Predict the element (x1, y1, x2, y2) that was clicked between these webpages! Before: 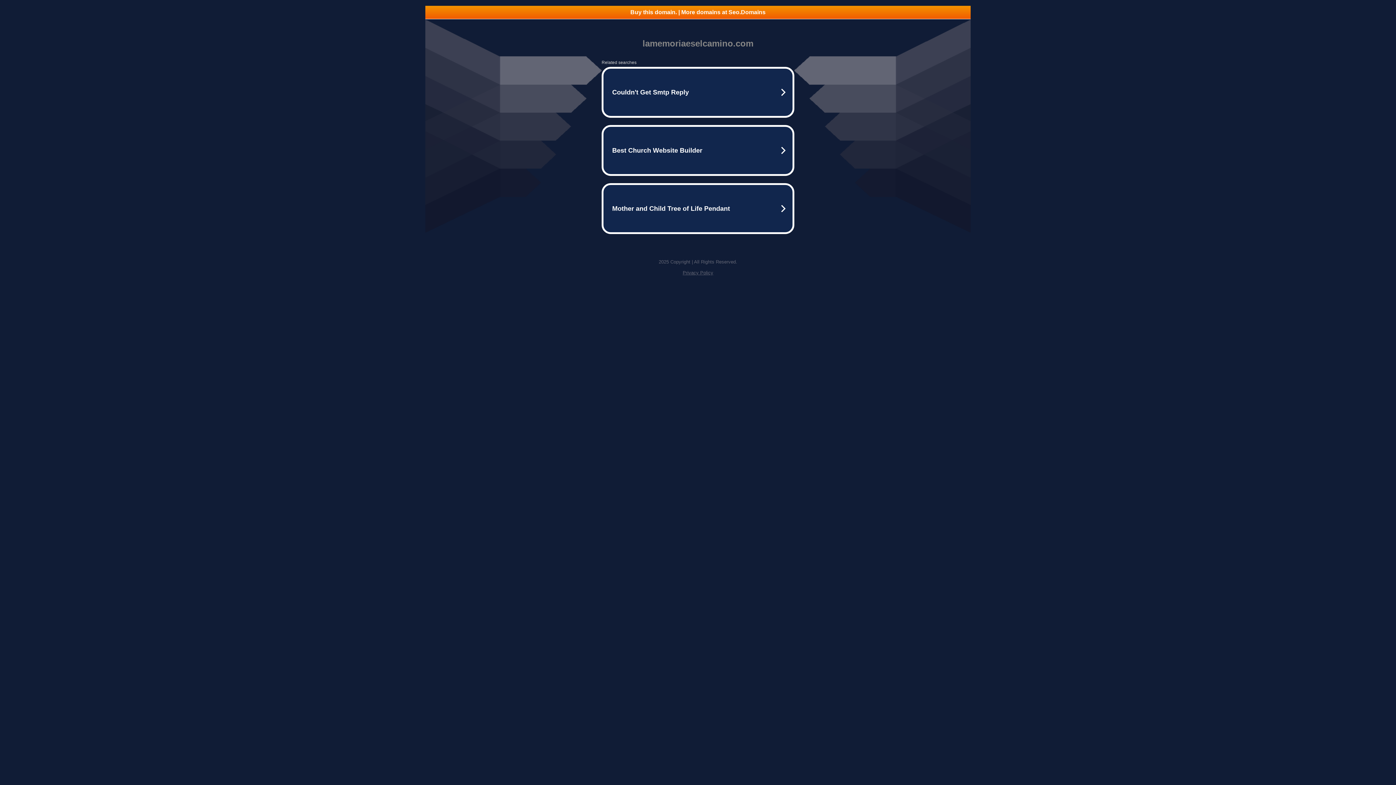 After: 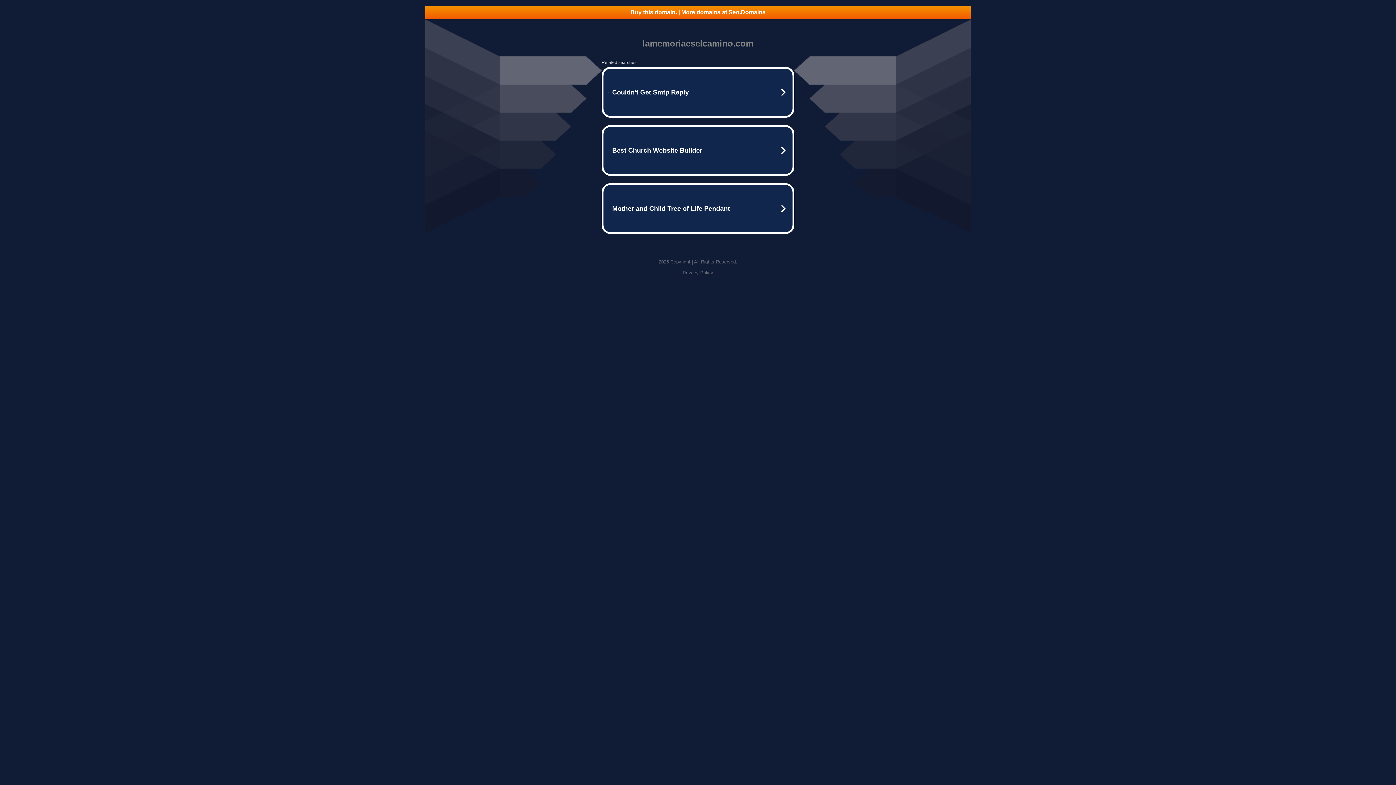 Action: bbox: (425, 5, 970, 18) label: Buy this domain. | More domains at Seo.Domains